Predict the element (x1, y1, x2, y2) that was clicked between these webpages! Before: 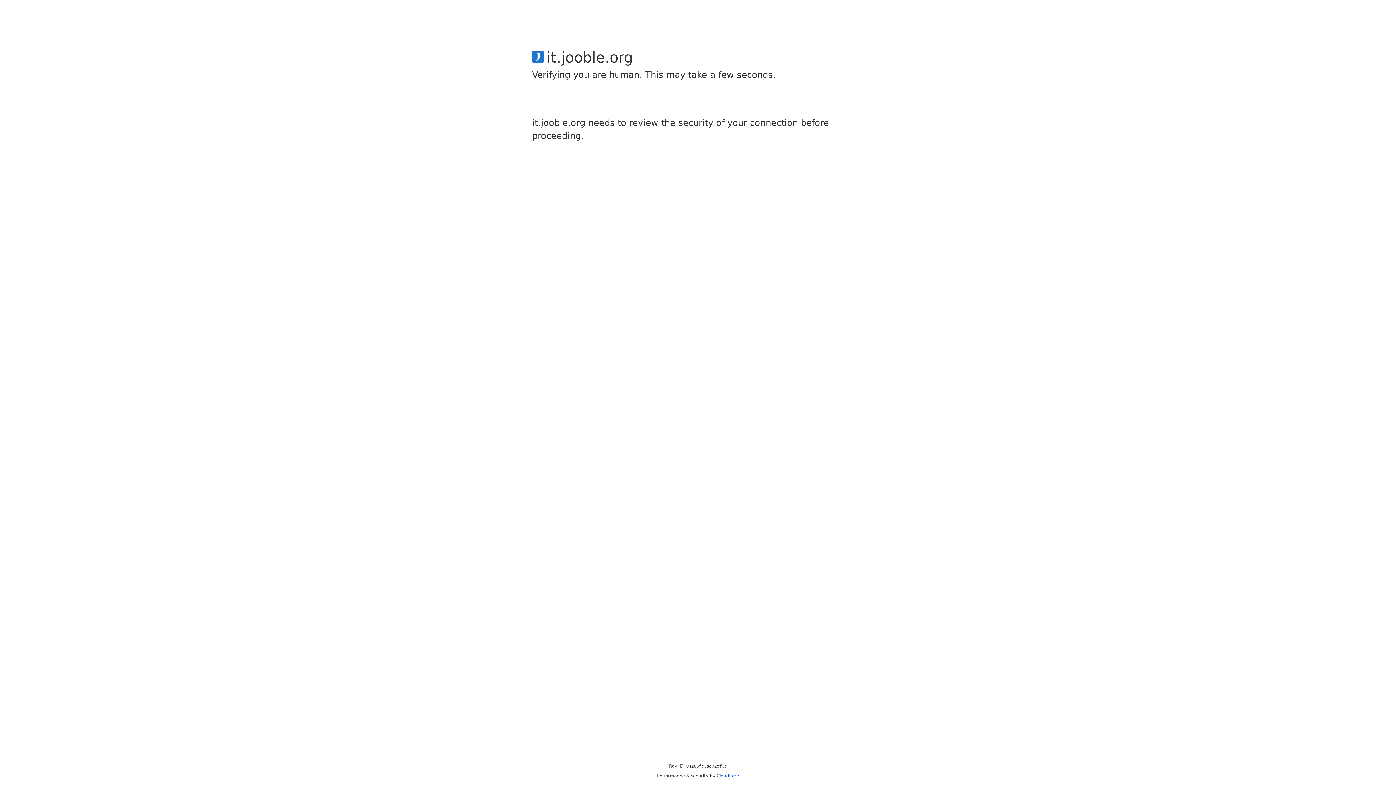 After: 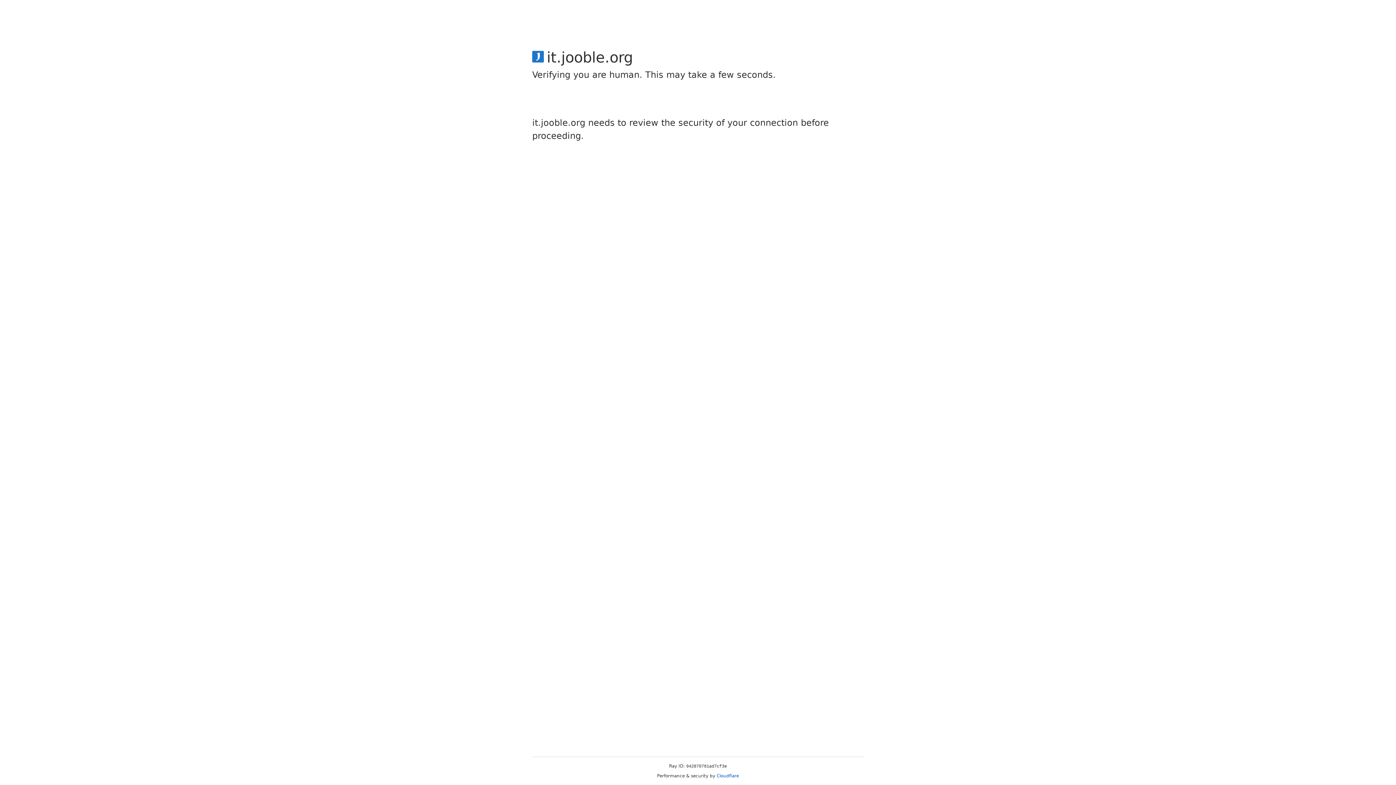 Action: bbox: (716, 773, 739, 778) label: Cloudflare